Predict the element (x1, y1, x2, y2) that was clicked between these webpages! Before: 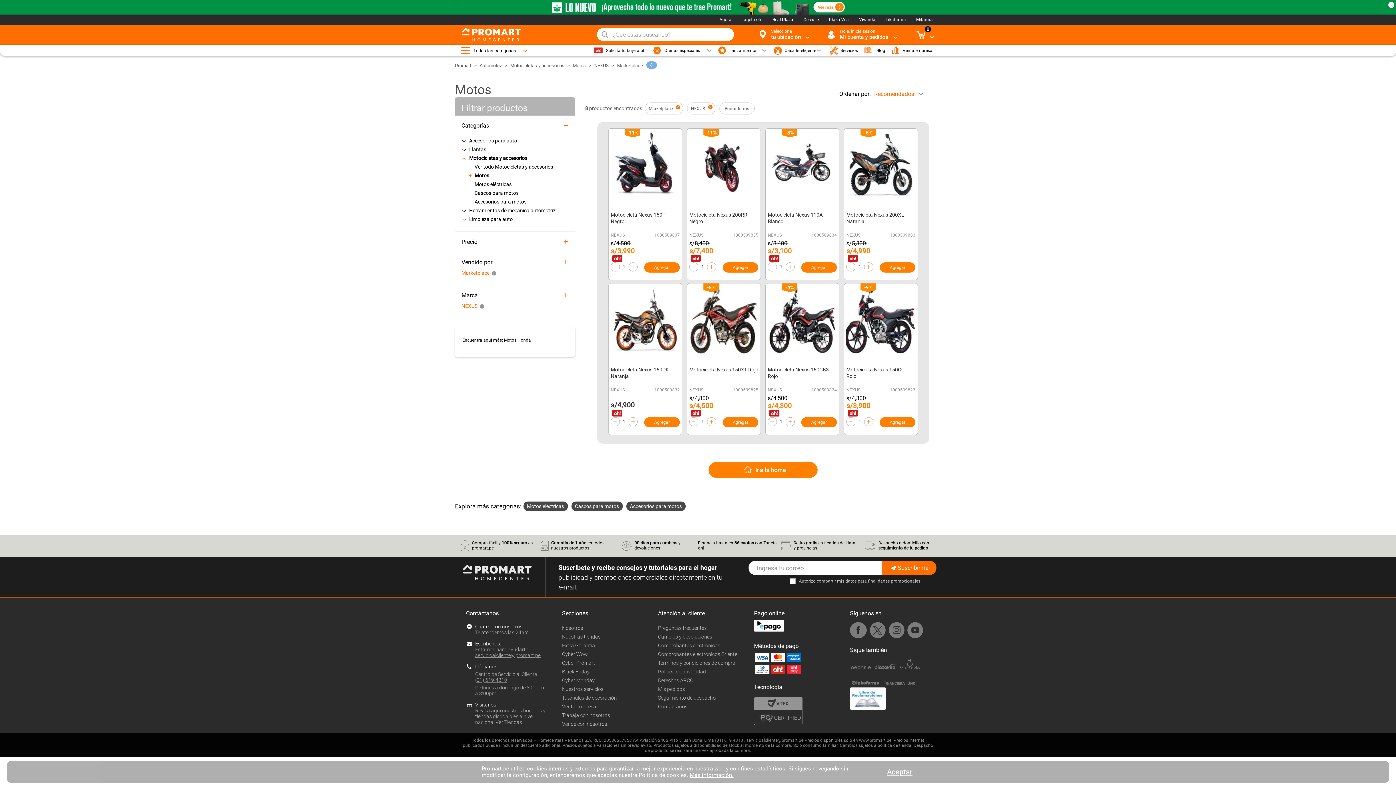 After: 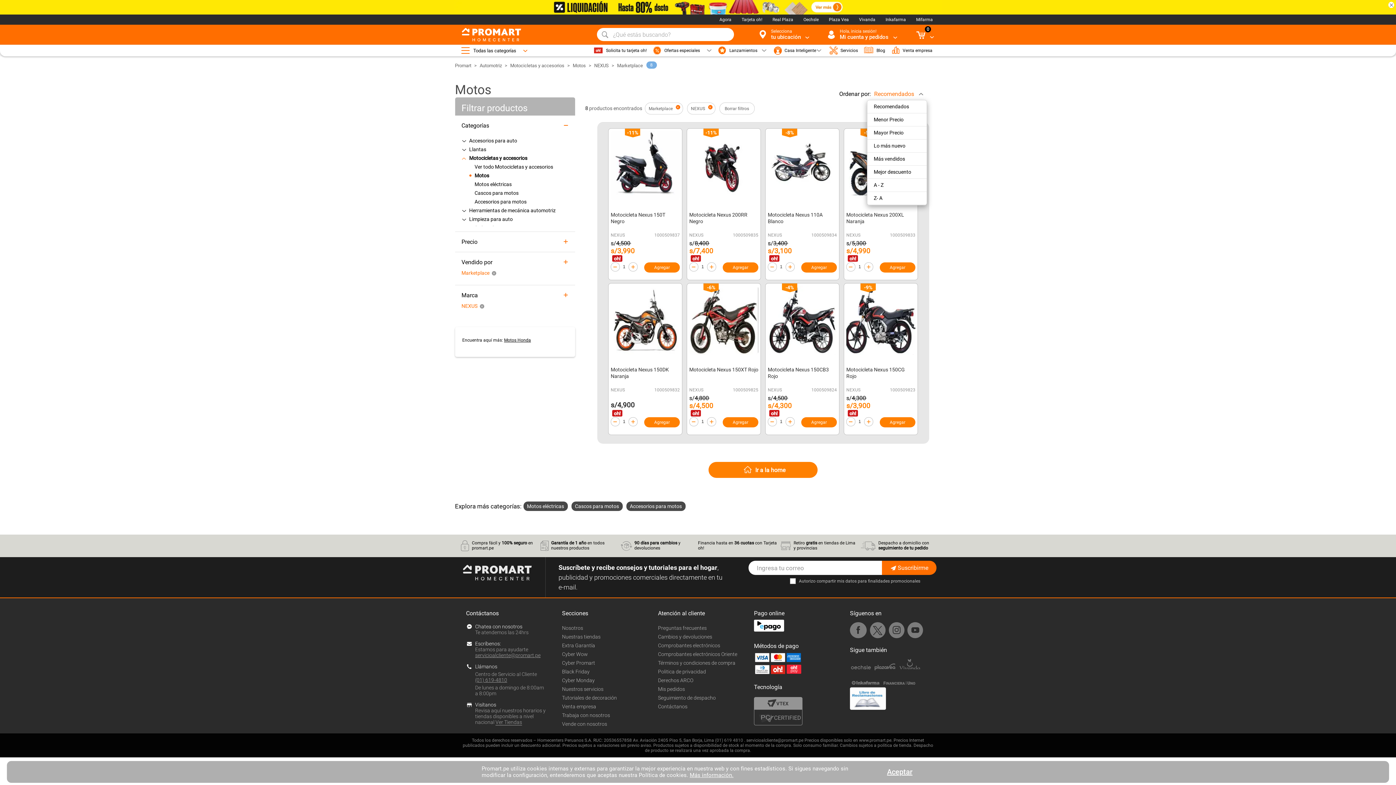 Action: bbox: (874, 90, 914, 98) label: Recomendados